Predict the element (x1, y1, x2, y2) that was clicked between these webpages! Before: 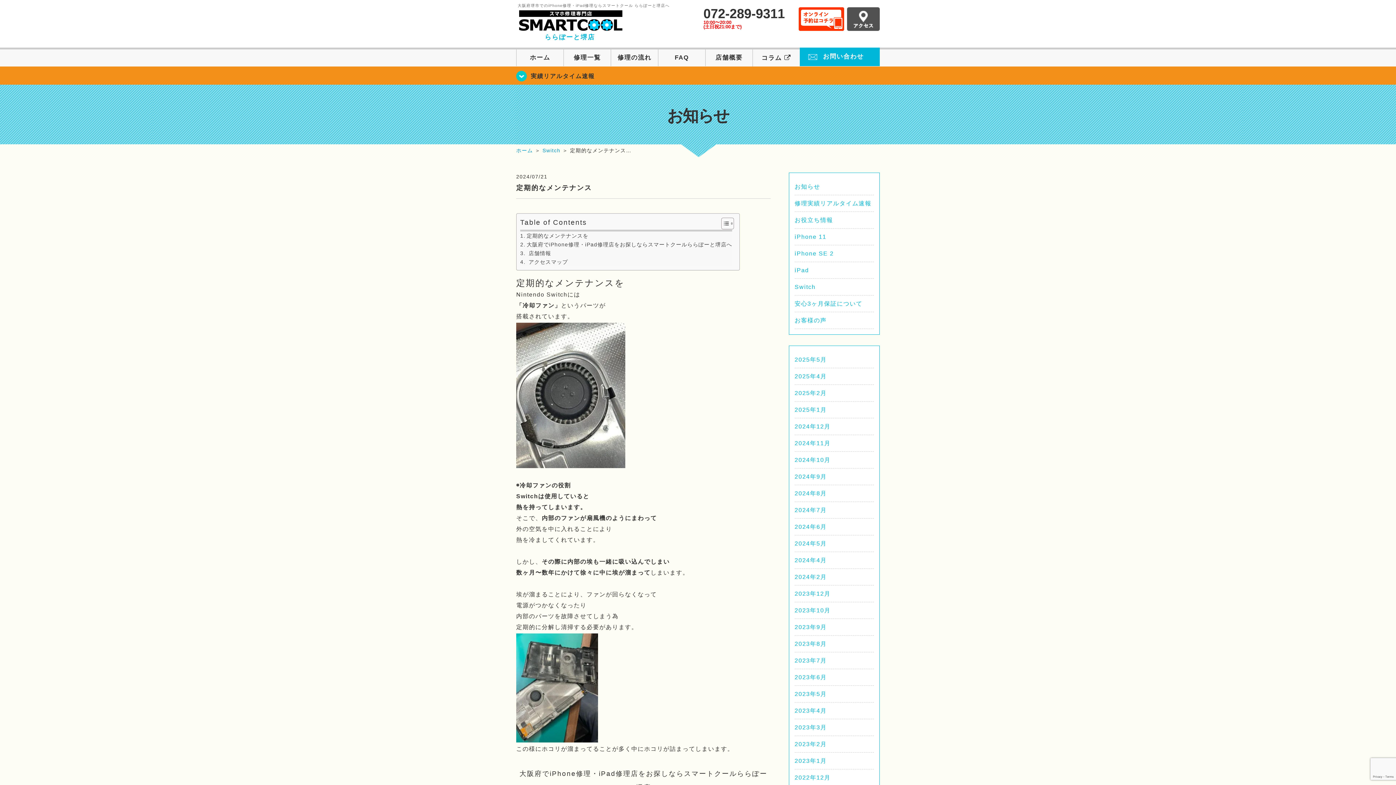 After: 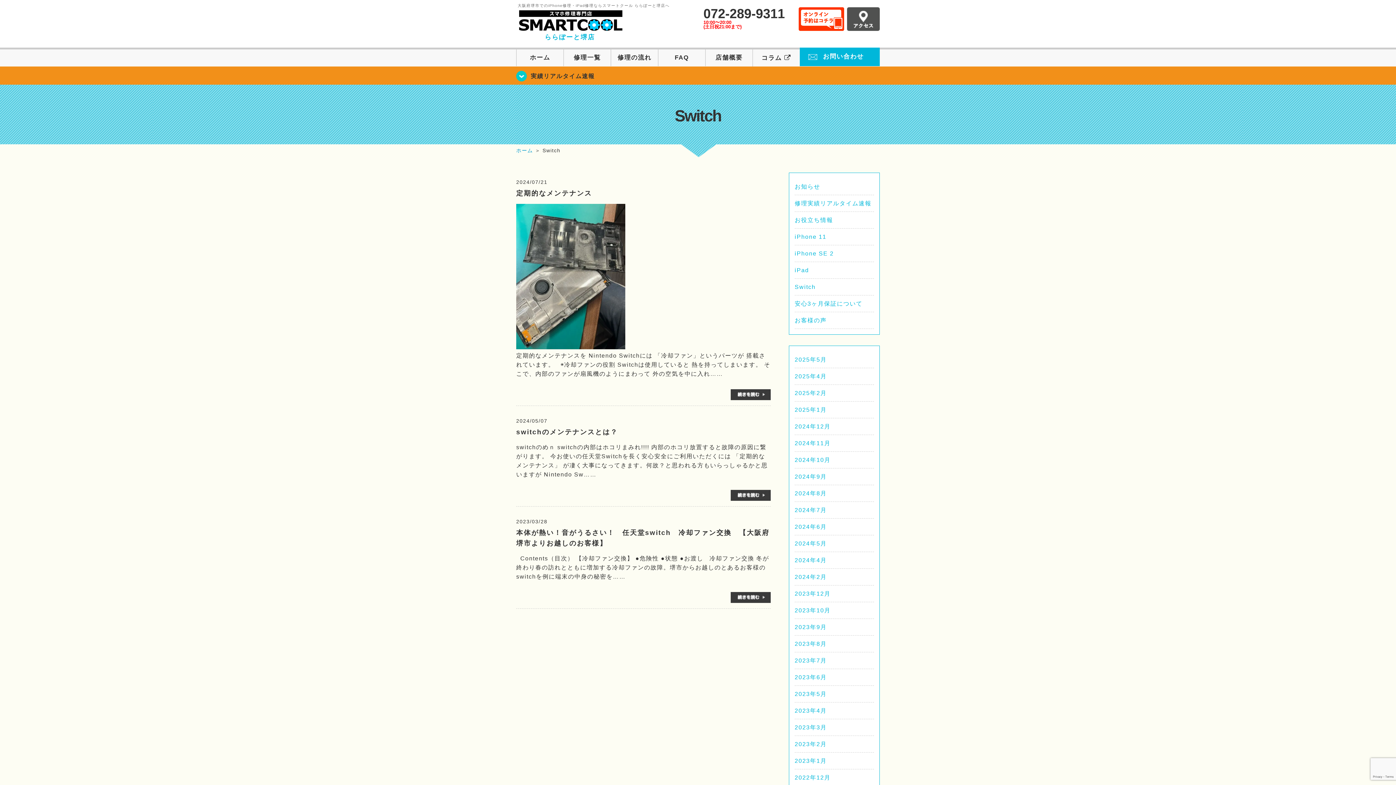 Action: bbox: (542, 147, 560, 153) label: Switch